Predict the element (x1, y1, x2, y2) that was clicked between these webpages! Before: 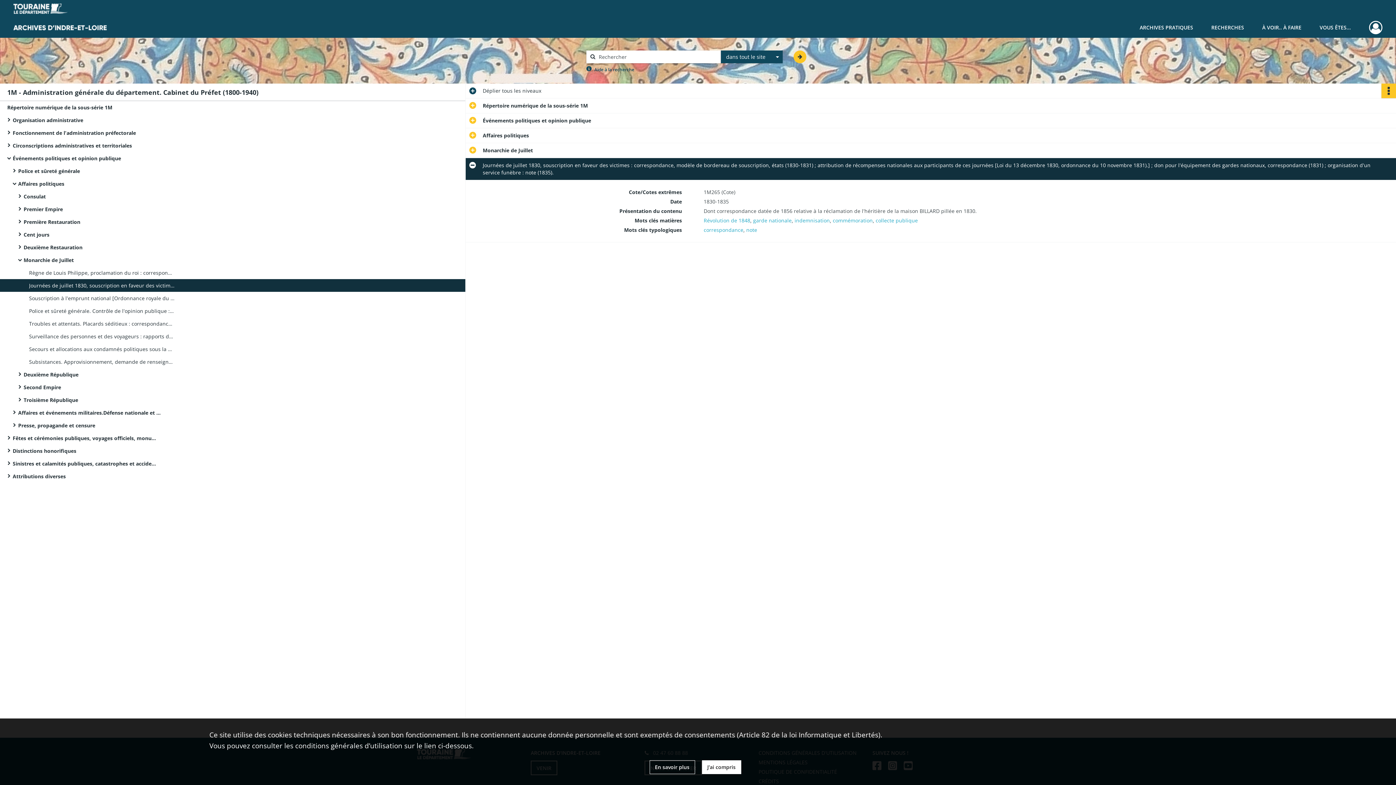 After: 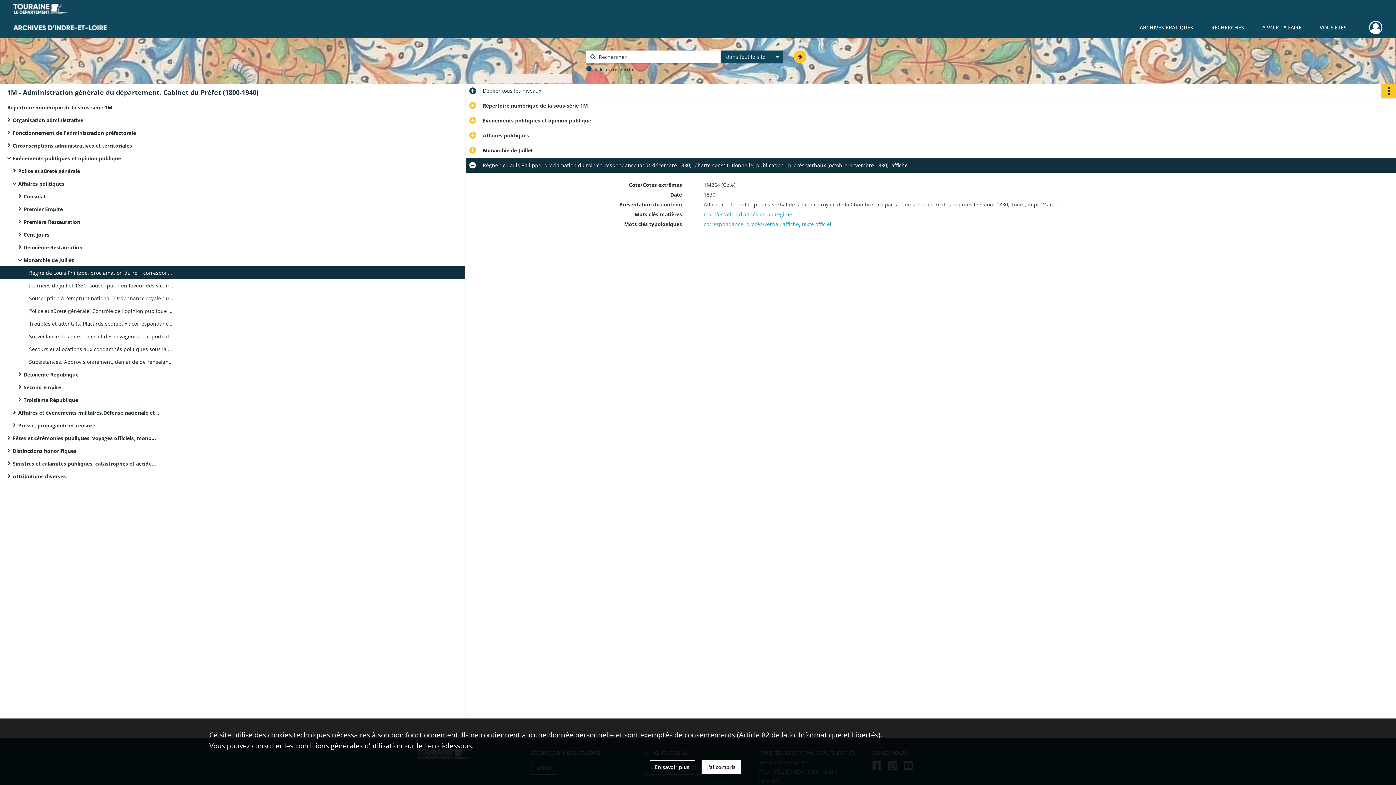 Action: label: Règne de Louis Philippe, proclamation du roi : correspondance (août-décembre 1830). Charte constitutionnelle, publication : procès-verbaux (octobre-novembre 1830), affiche . bbox: (29, 266, 174, 279)